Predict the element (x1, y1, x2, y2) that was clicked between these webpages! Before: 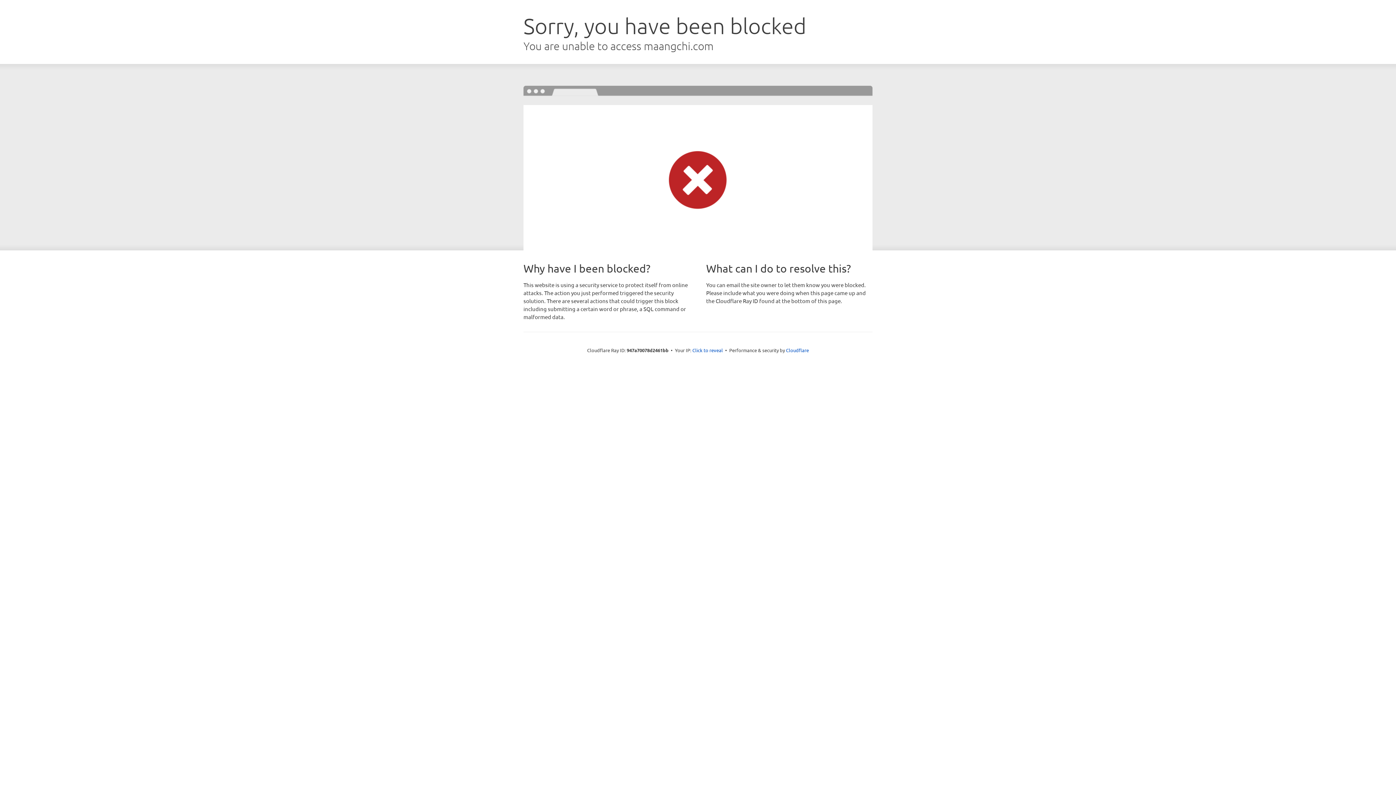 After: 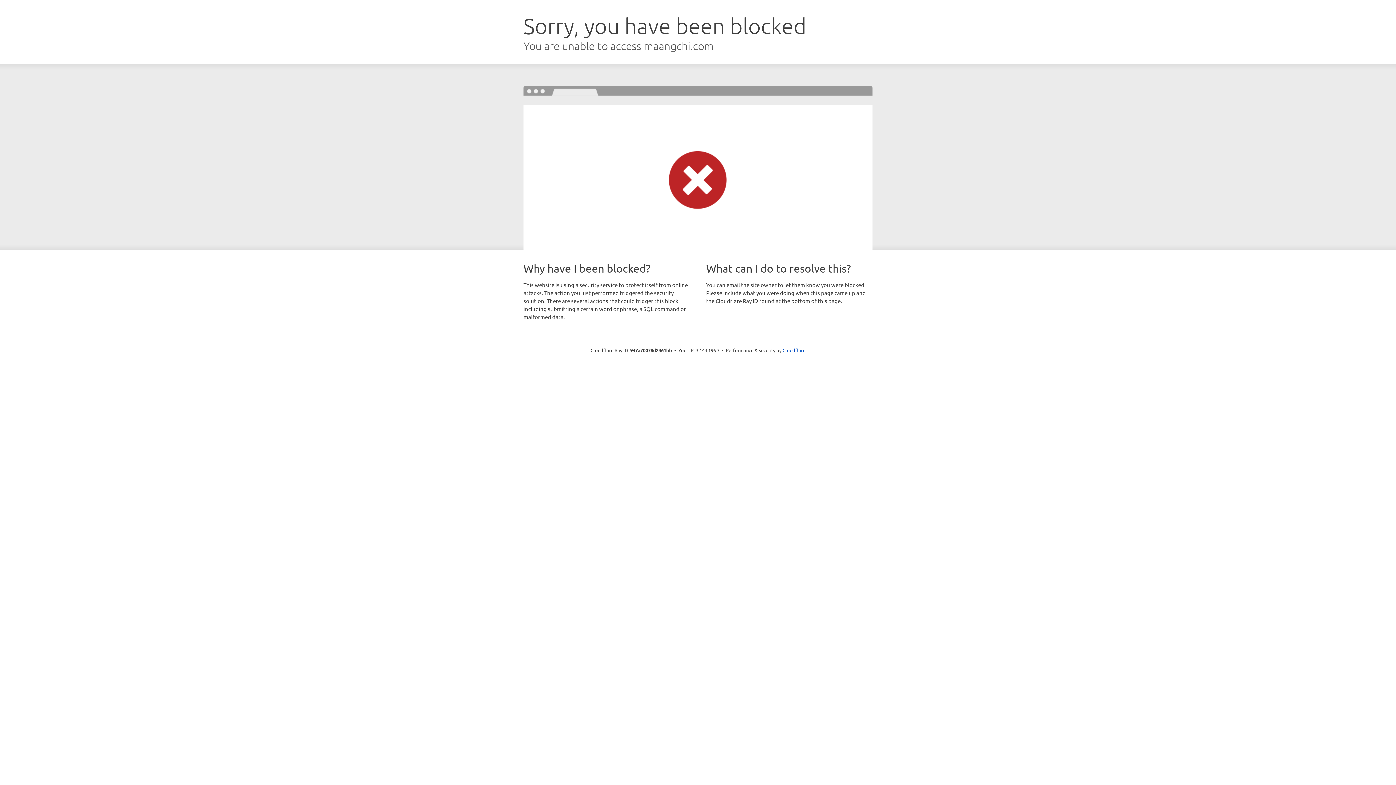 Action: bbox: (692, 346, 723, 353) label: Click to reveal